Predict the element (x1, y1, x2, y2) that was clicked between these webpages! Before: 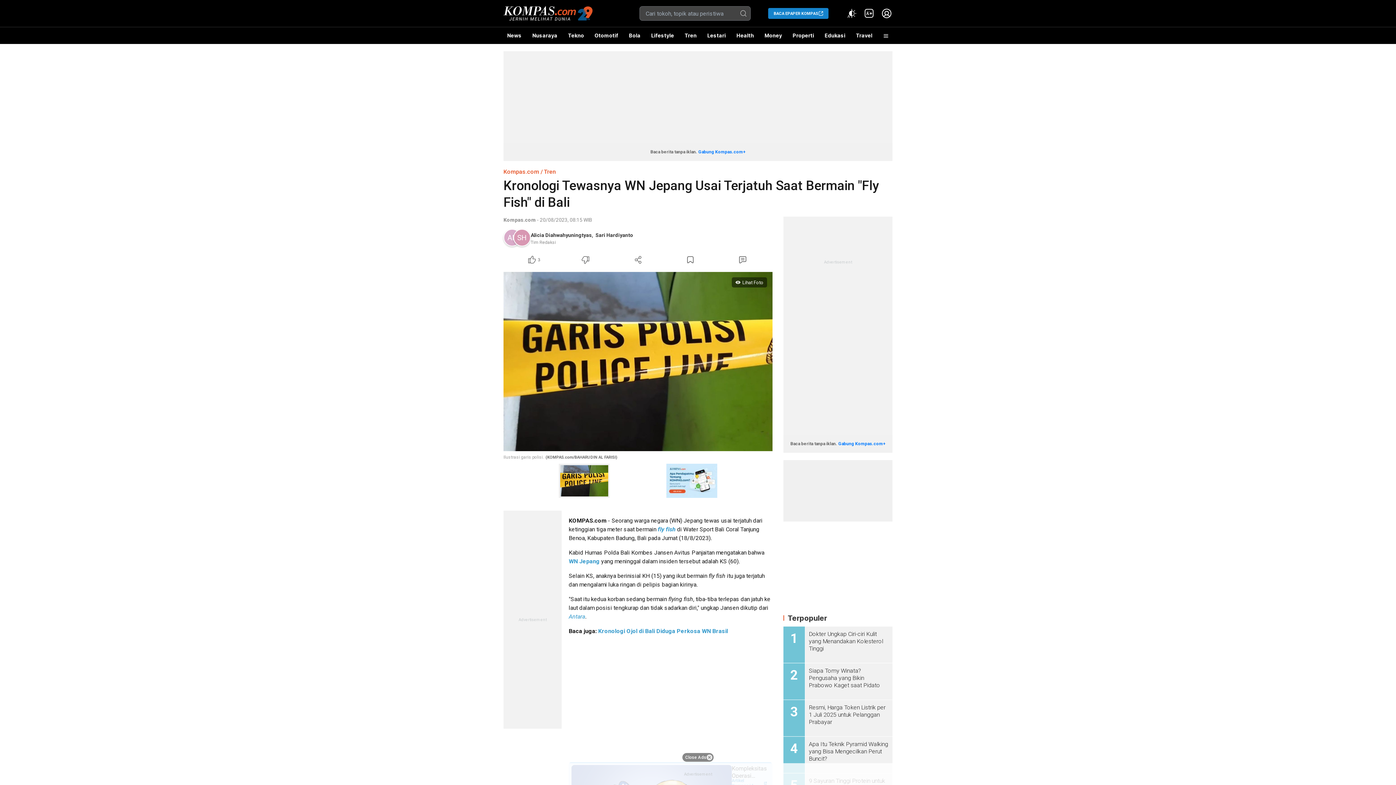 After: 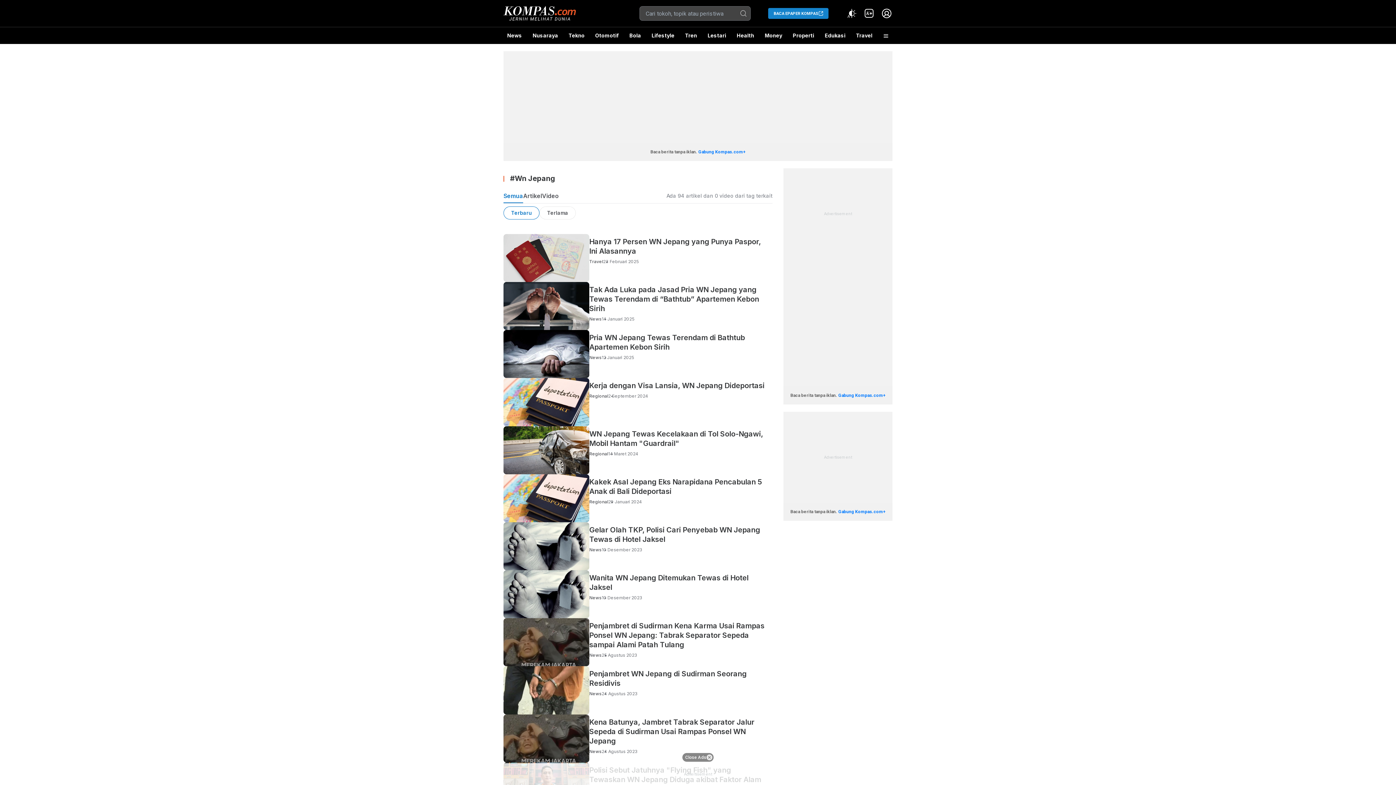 Action: bbox: (568, 558, 599, 565) label: WN Jepang